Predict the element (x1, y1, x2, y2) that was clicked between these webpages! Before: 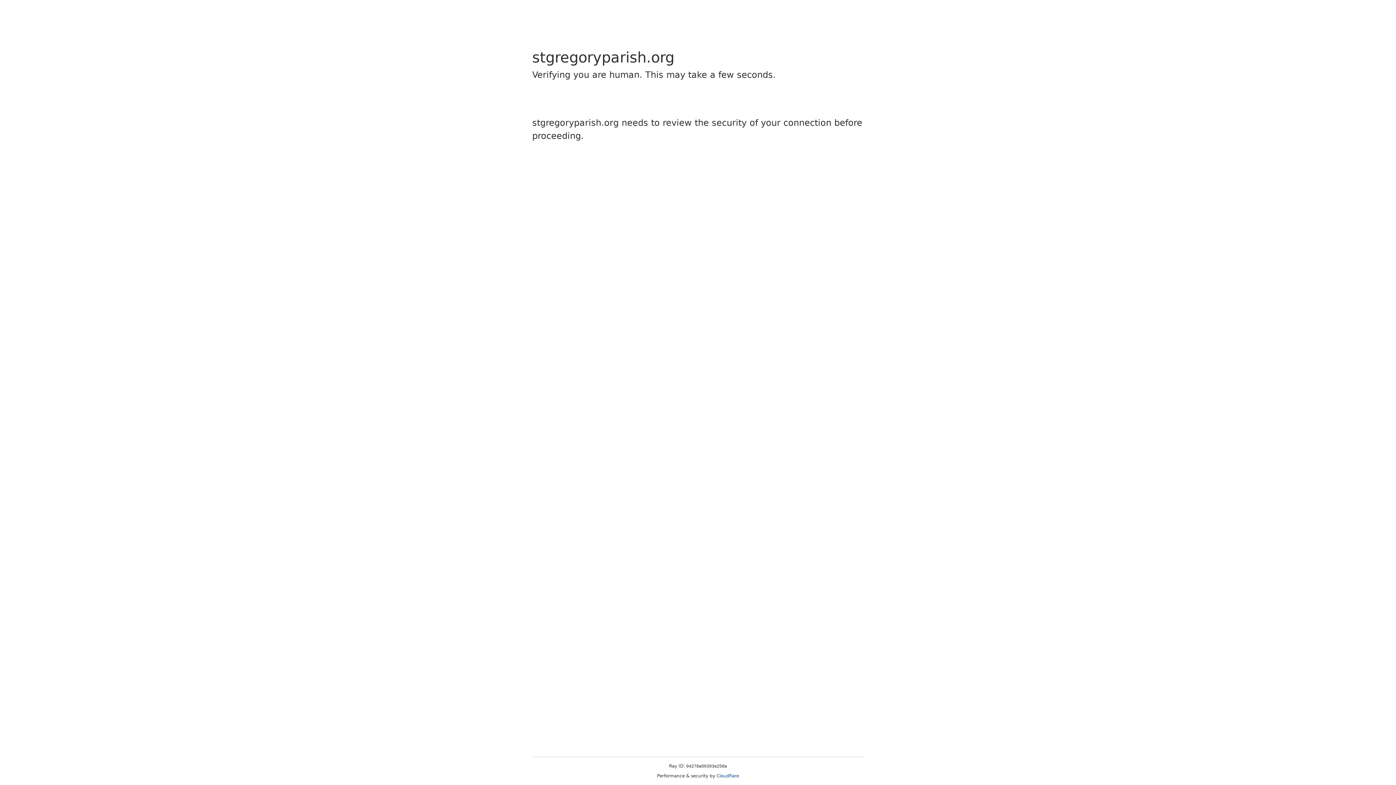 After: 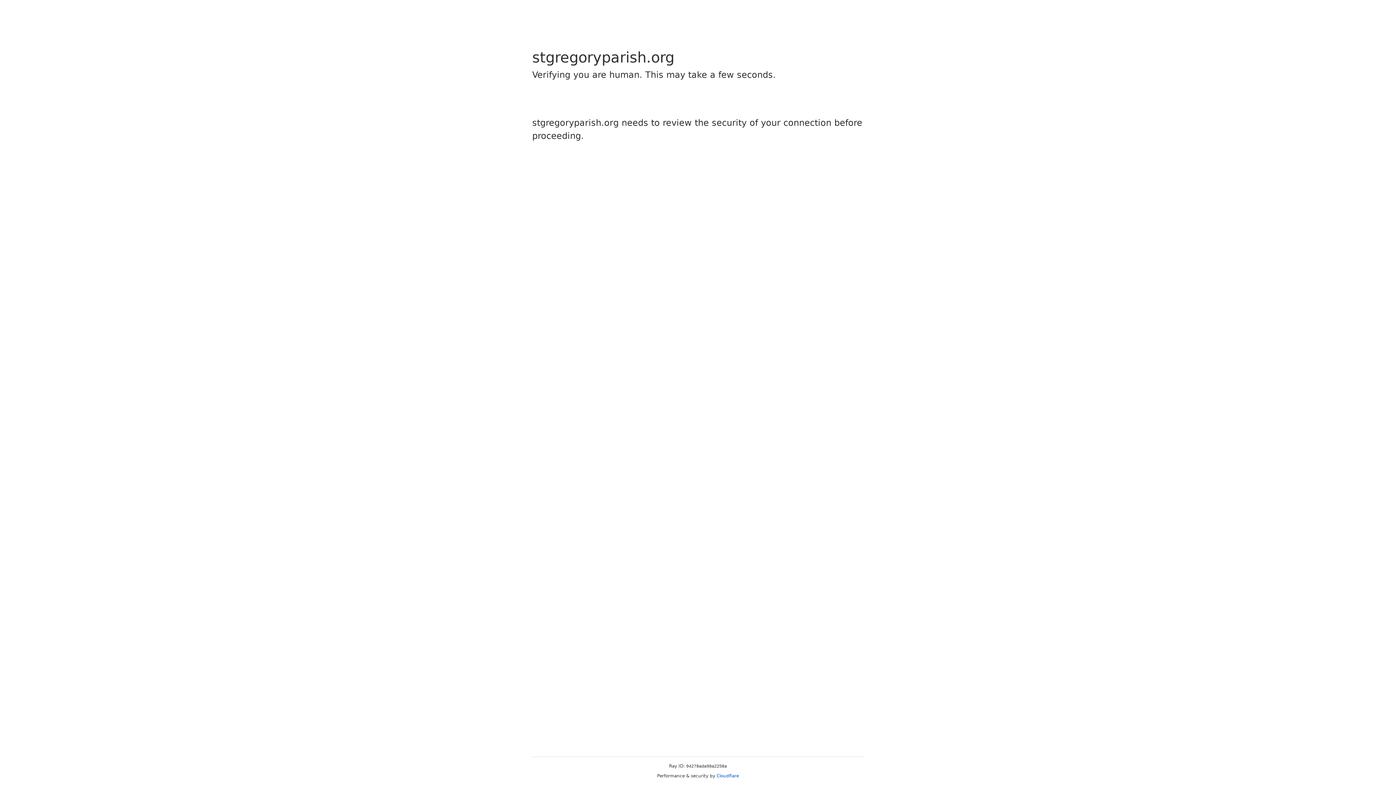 Action: bbox: (716, 773, 739, 778) label: Cloudflare